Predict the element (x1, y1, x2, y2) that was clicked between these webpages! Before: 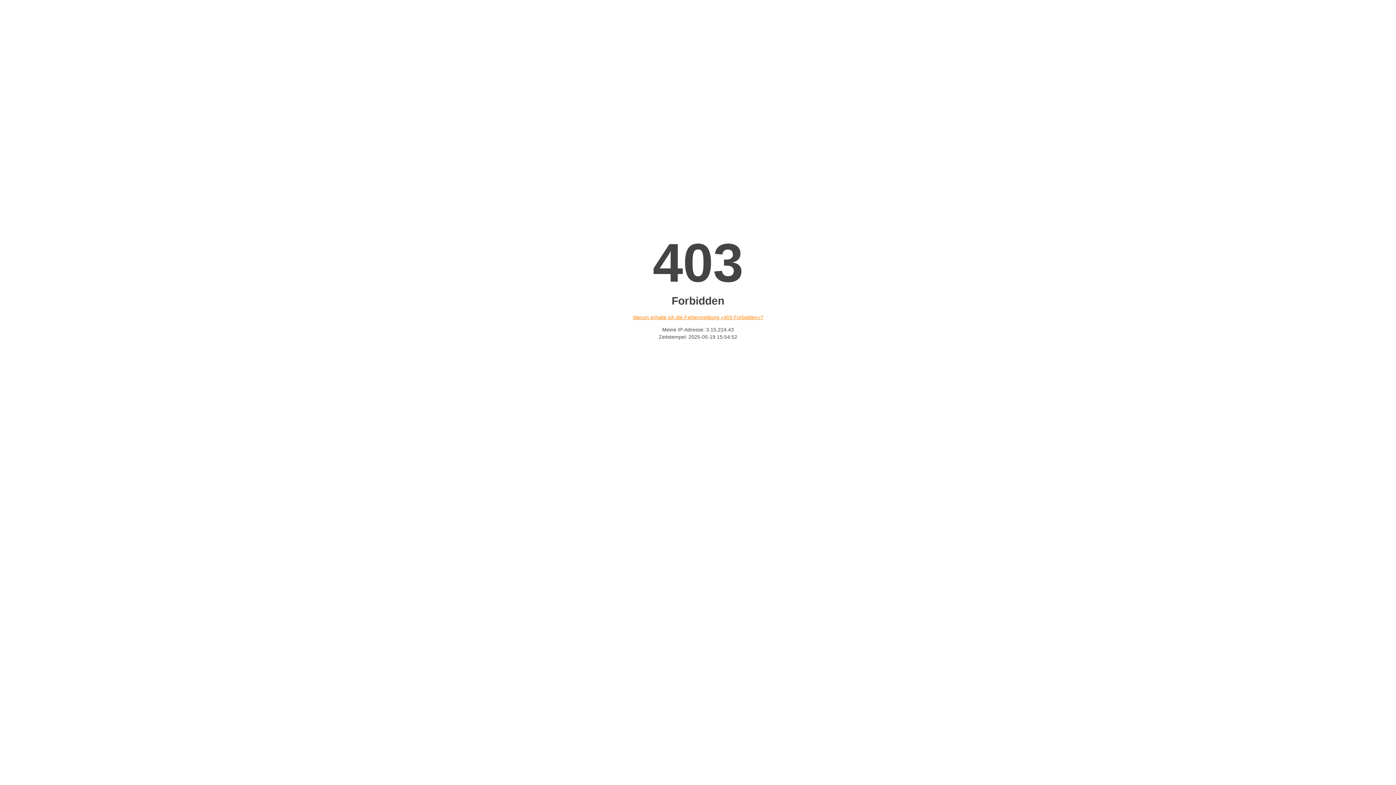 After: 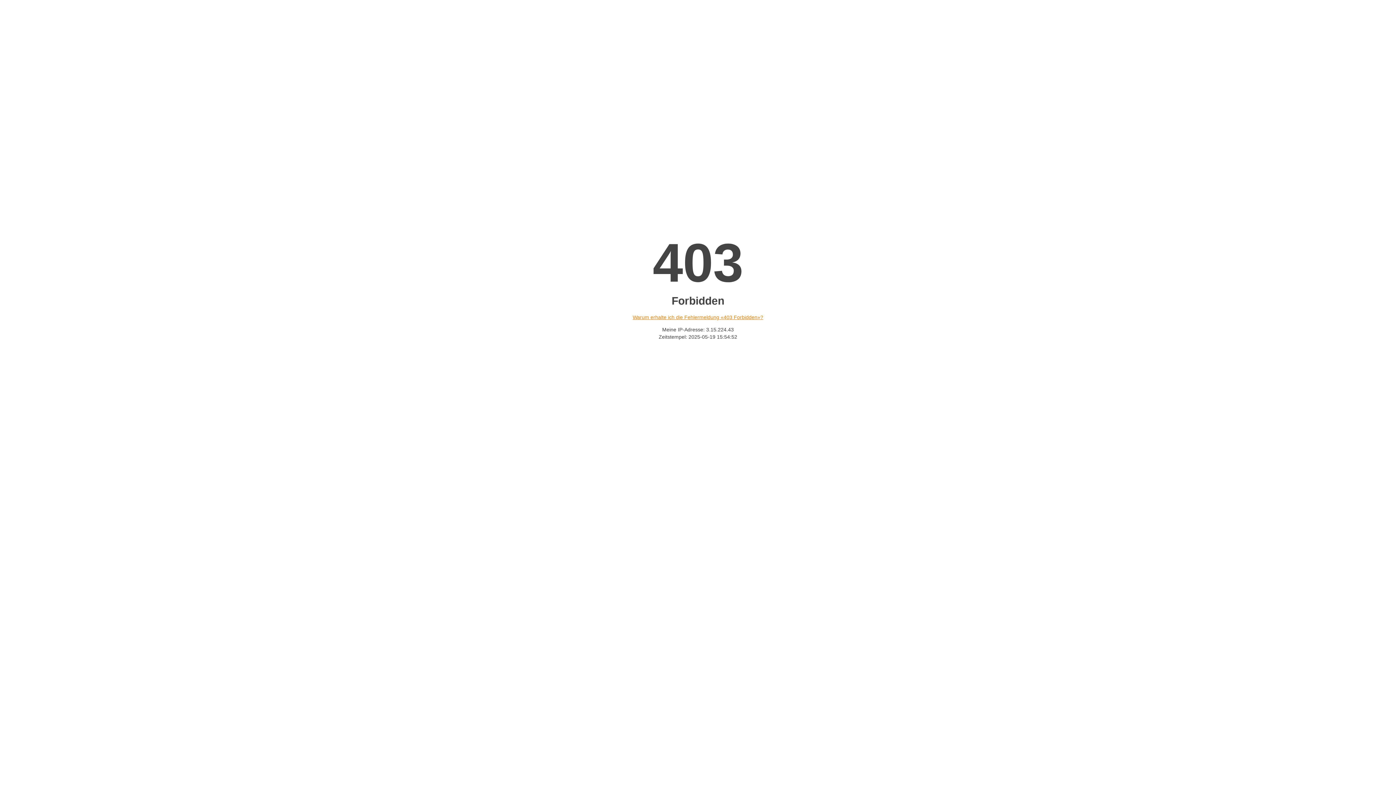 Action: label: Warum erhalte ich die Fehlermeldung «403 Forbidden»? bbox: (632, 314, 763, 320)